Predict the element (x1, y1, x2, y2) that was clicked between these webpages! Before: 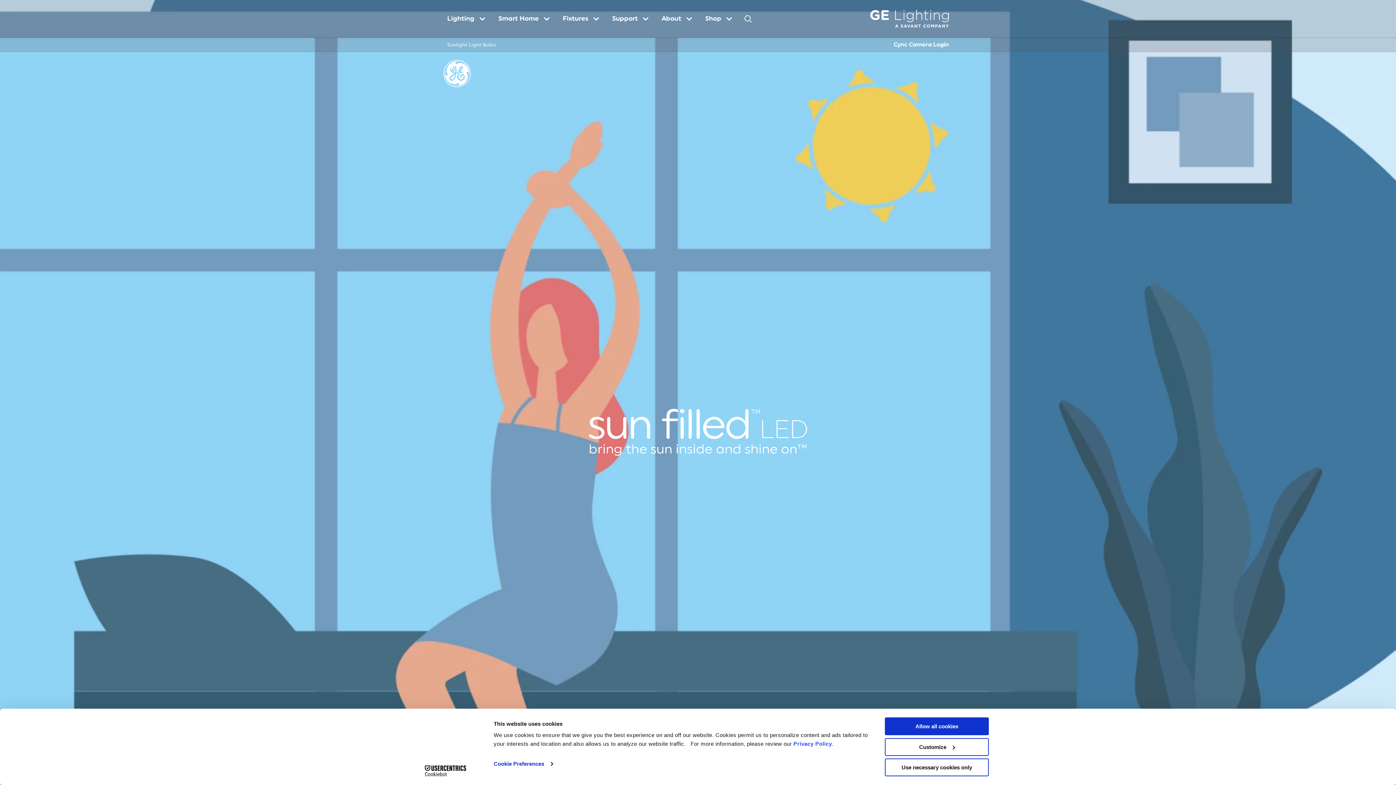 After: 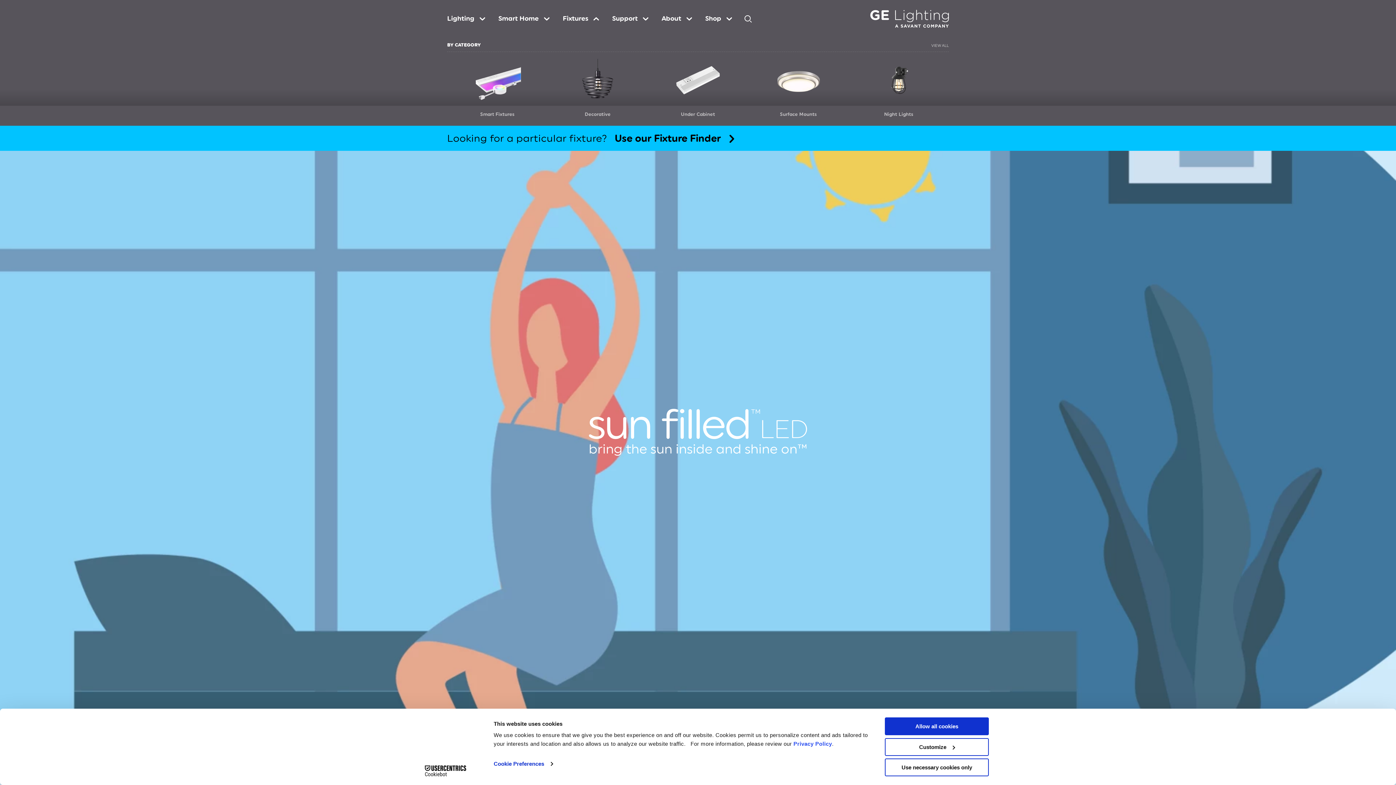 Action: label: Fixtures bbox: (556, 10, 605, 26)